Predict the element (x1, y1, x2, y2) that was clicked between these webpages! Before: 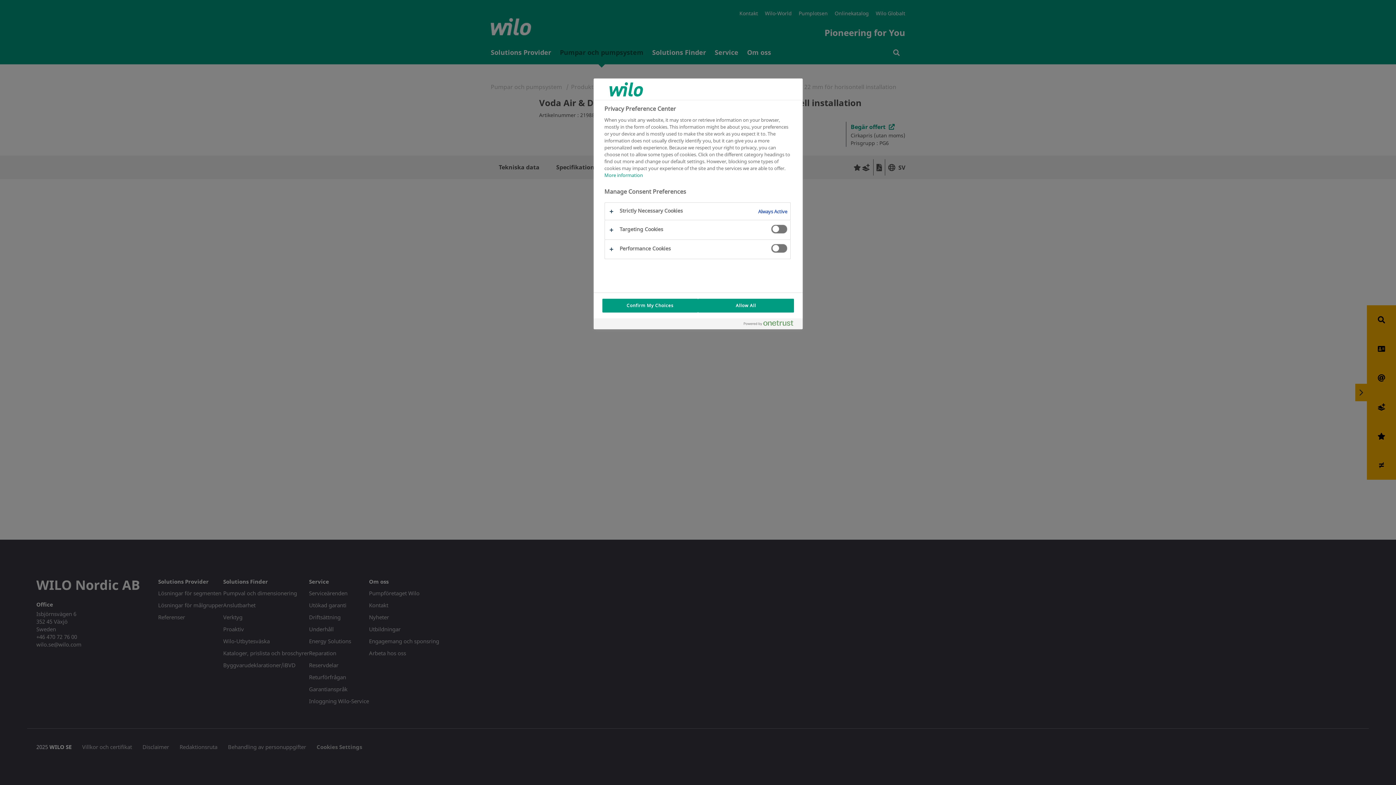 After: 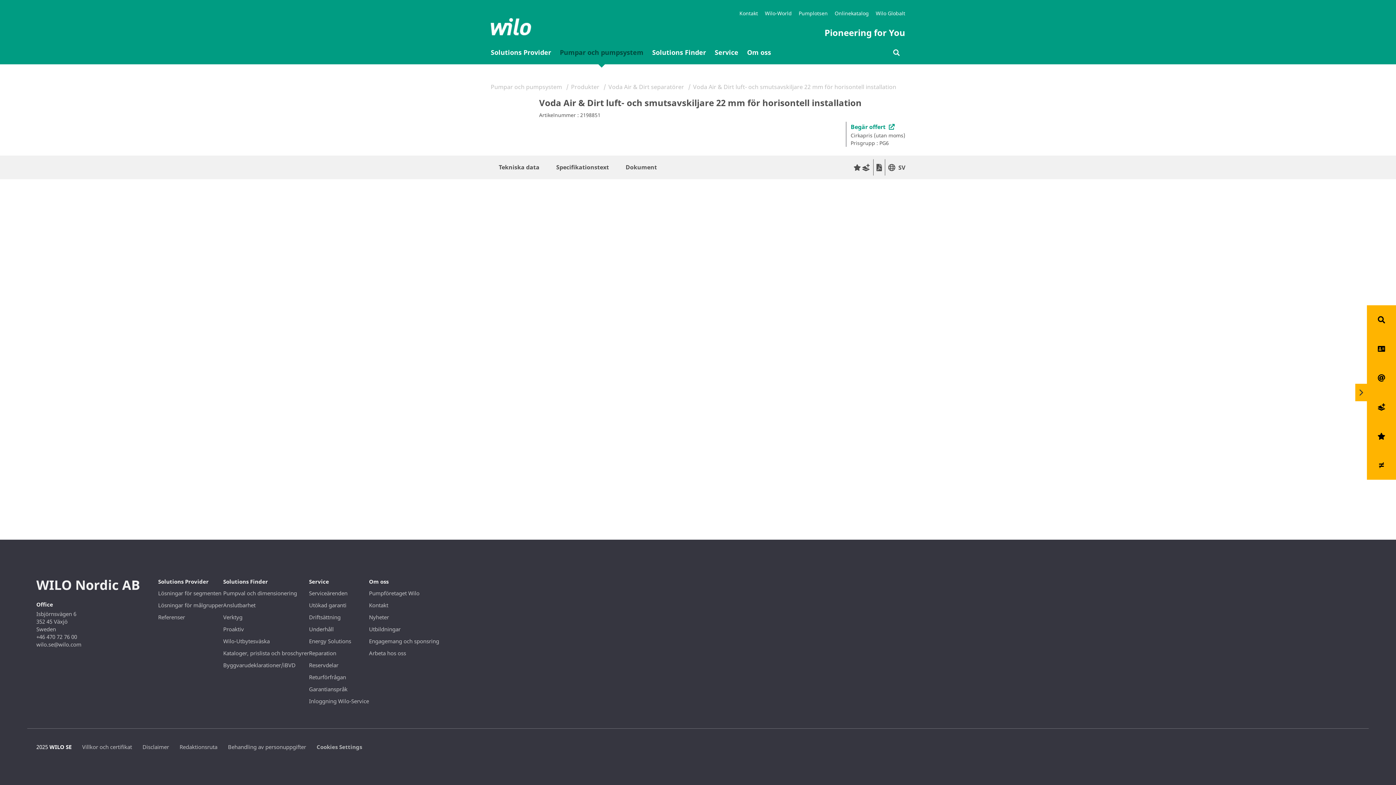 Action: label: Allow All bbox: (698, 298, 794, 312)